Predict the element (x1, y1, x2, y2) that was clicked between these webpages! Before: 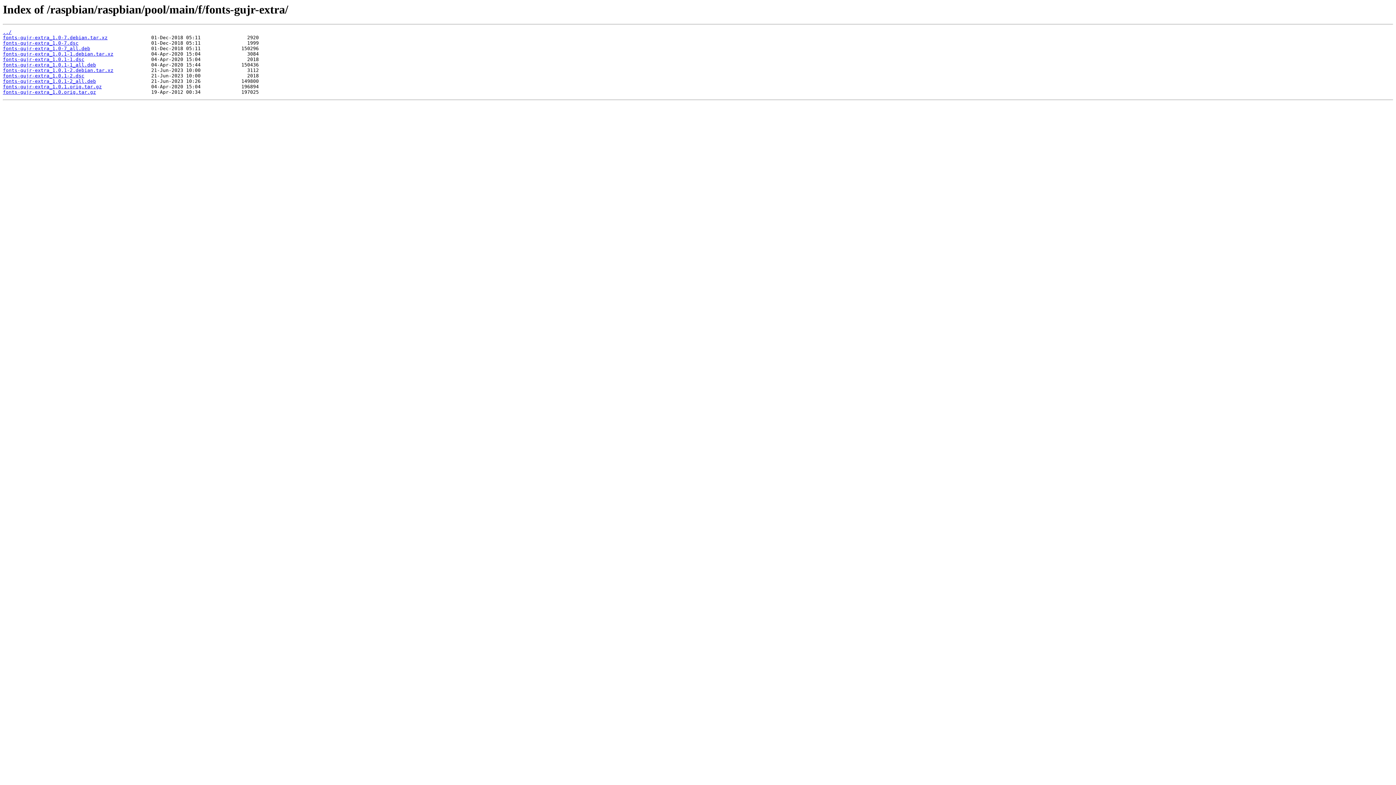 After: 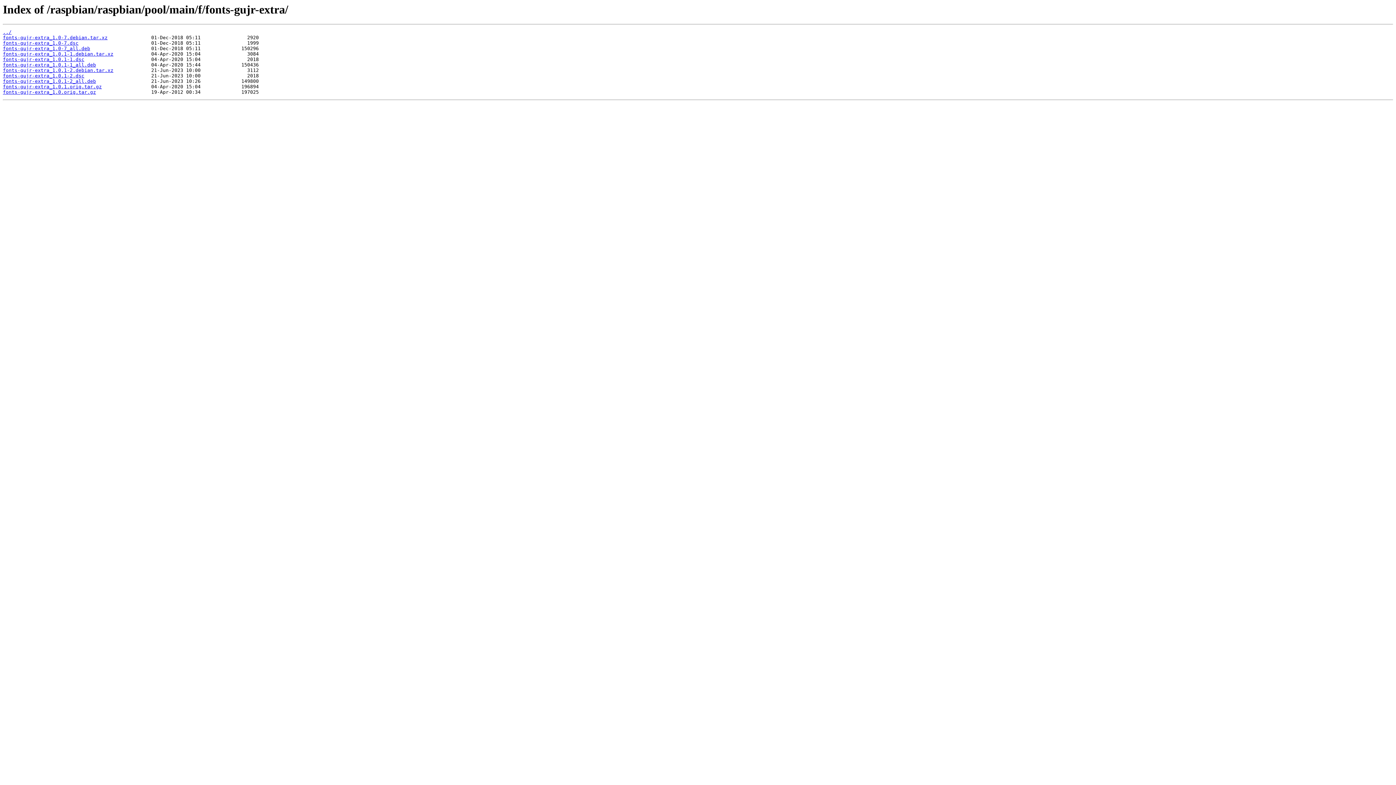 Action: label: fonts-gujr-extra_1.0.orig.tar.gz bbox: (2, 89, 96, 95)